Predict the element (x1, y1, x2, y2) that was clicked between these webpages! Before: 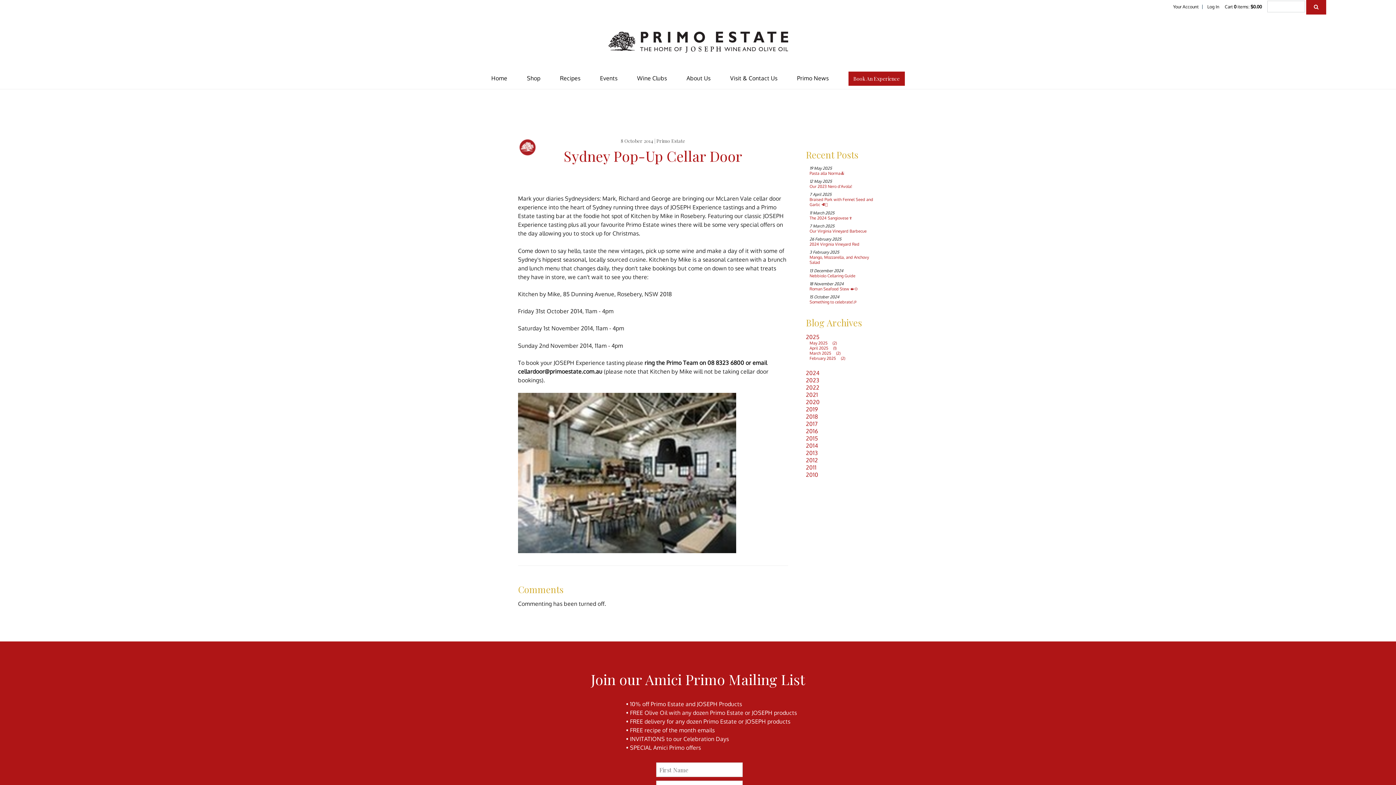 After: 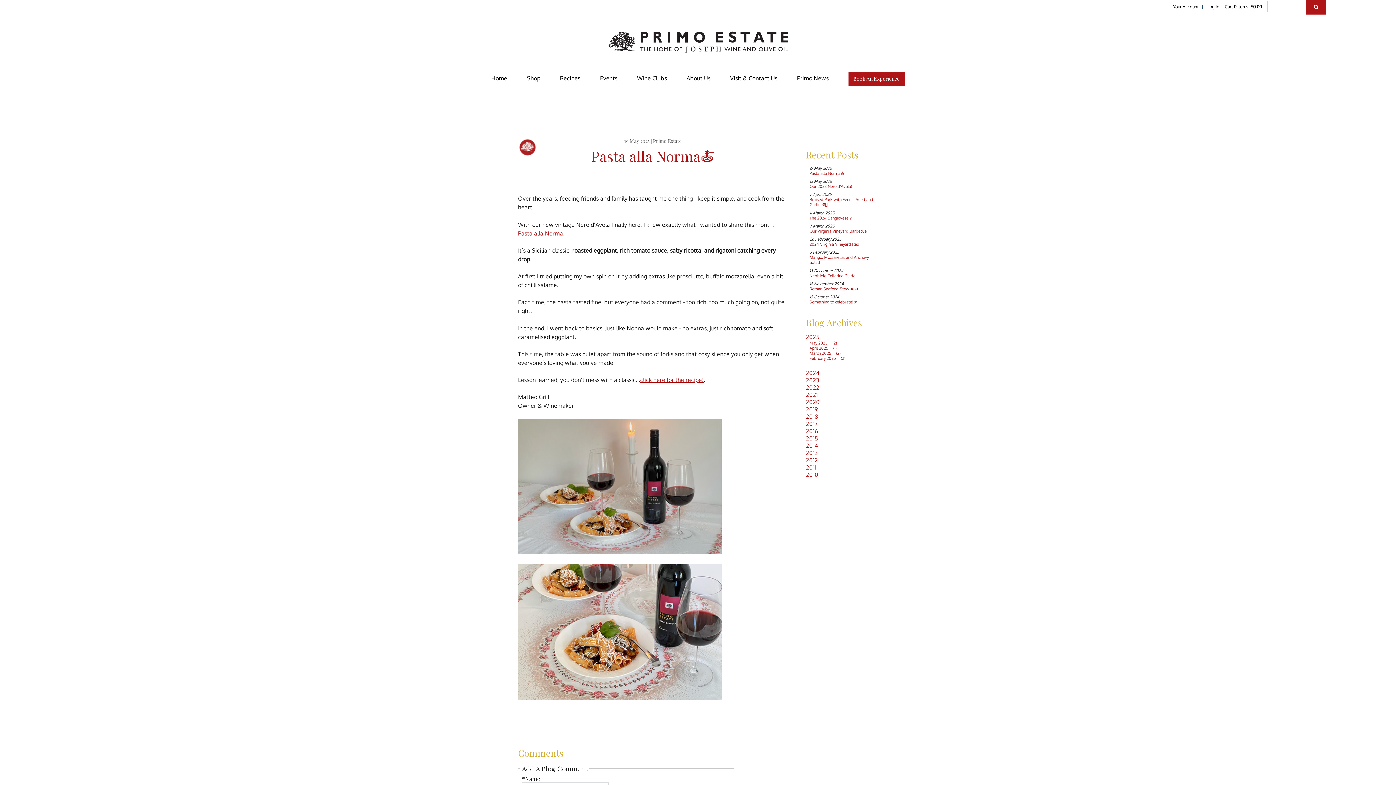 Action: label: Pasta alla Norma🍝 bbox: (809, 170, 844, 175)